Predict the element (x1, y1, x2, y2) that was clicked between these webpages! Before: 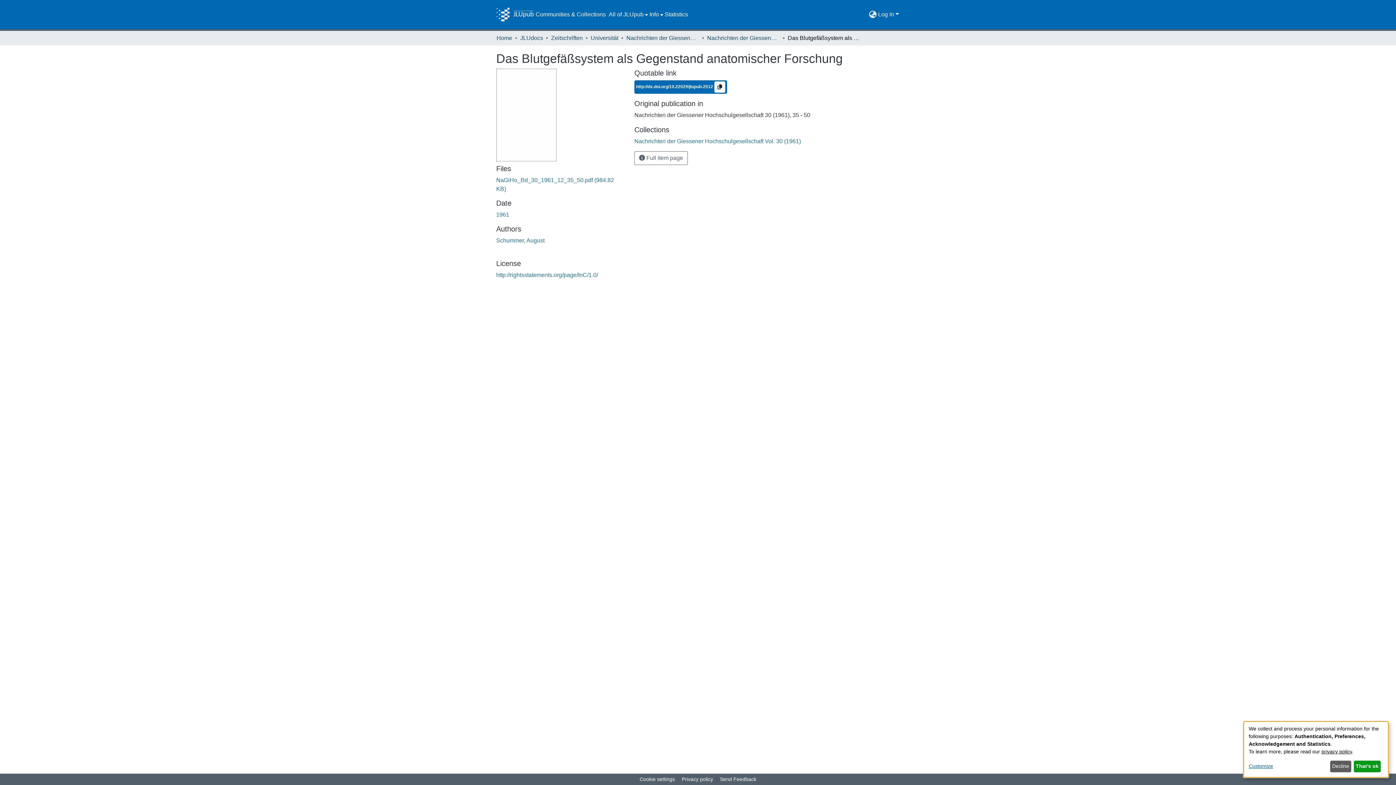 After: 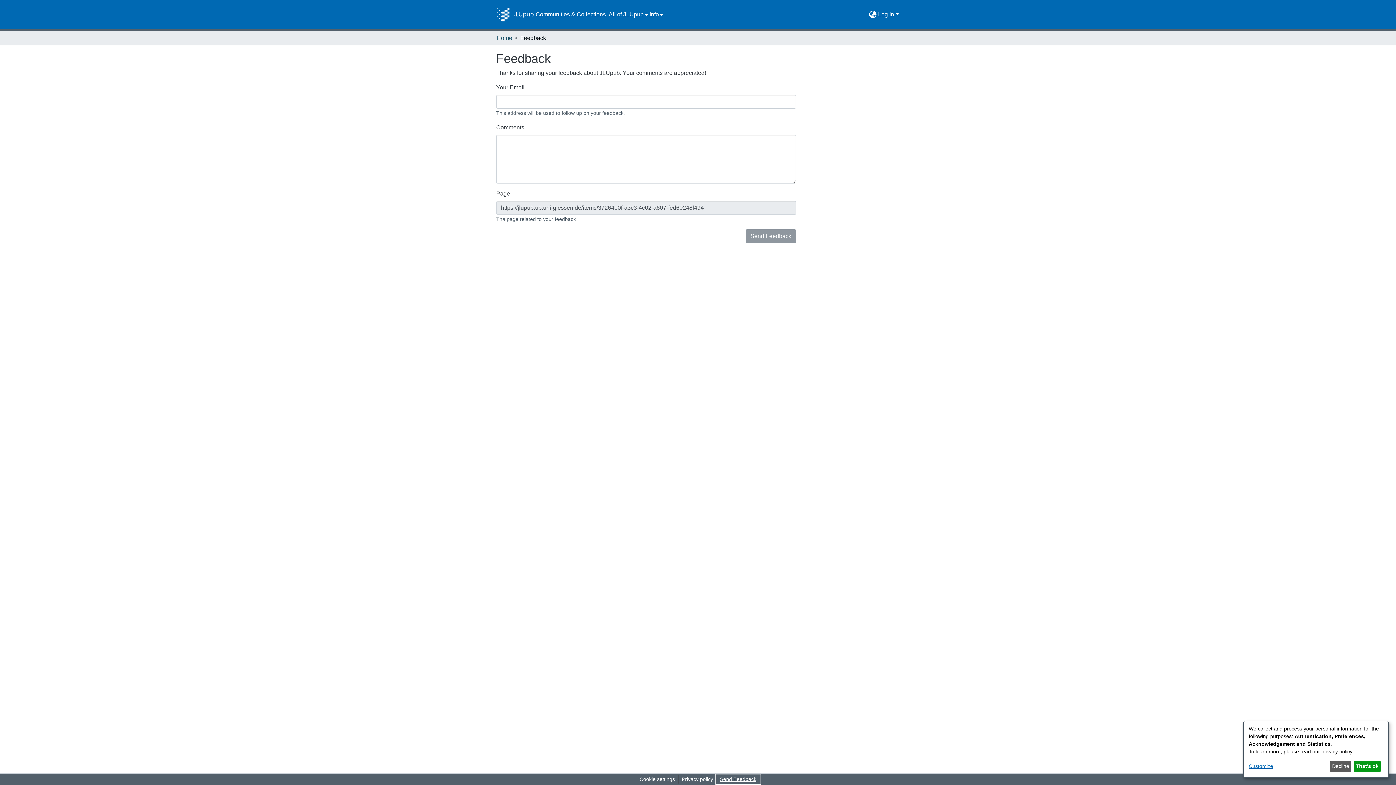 Action: bbox: (716, 775, 759, 784) label: Send Feedback